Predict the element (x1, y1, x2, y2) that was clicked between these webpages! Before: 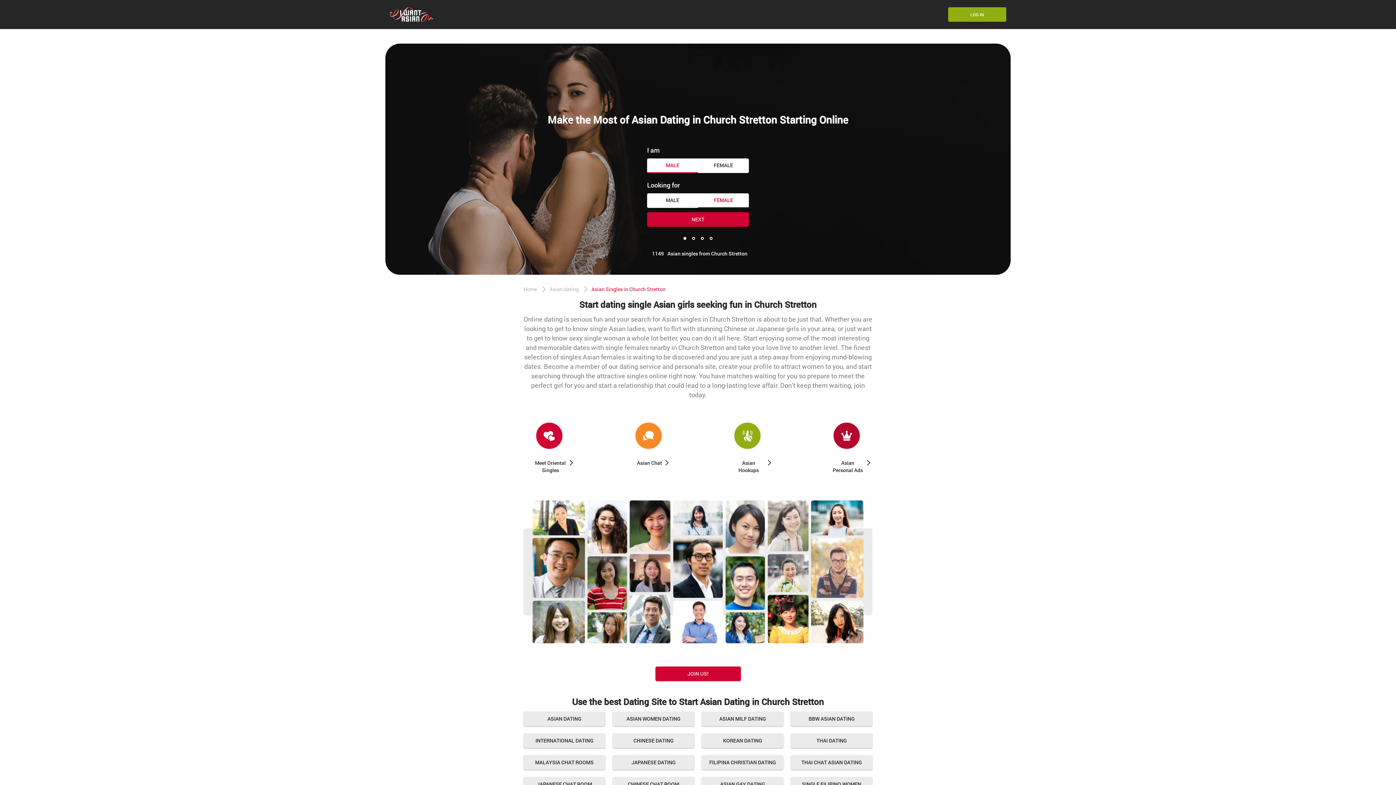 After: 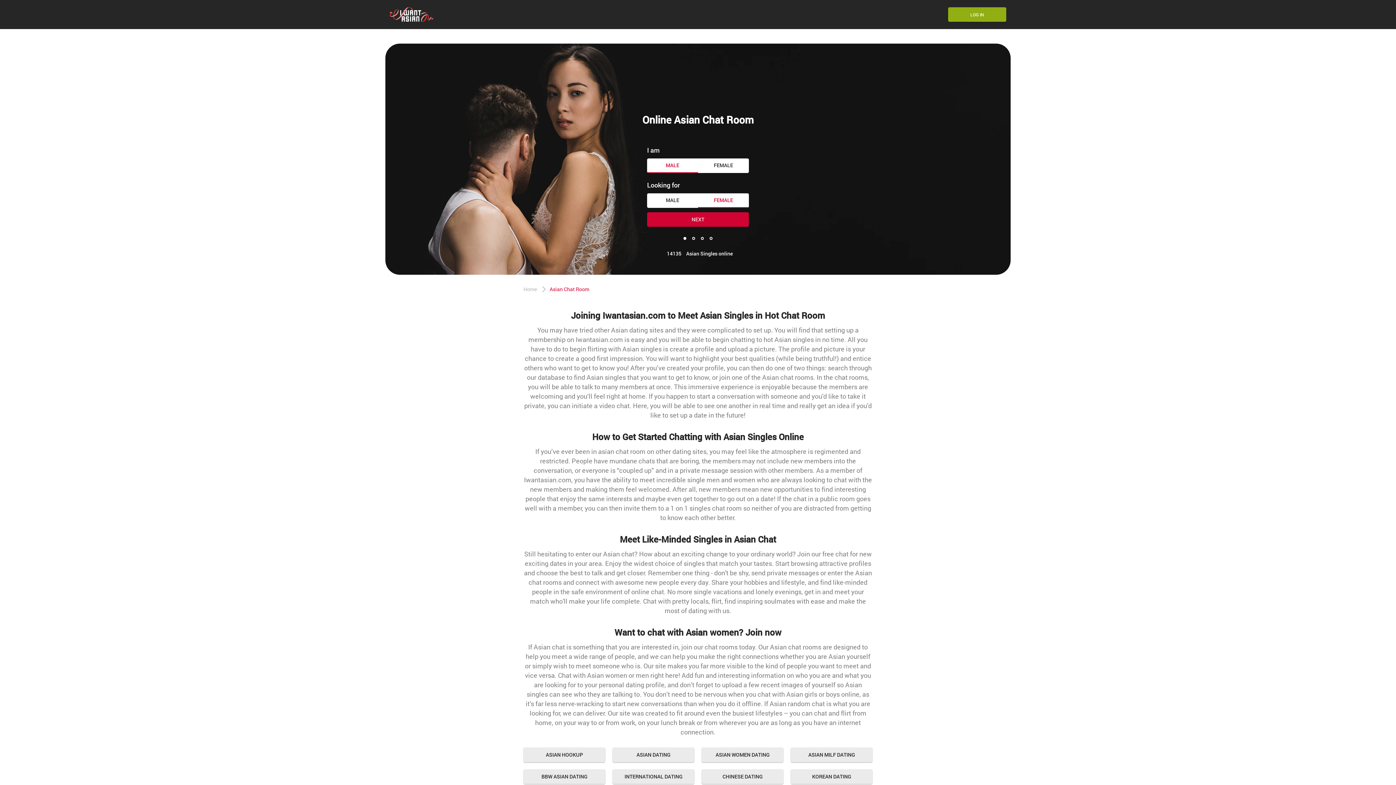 Action: label: Asian Chat bbox: (633, 459, 670, 466)